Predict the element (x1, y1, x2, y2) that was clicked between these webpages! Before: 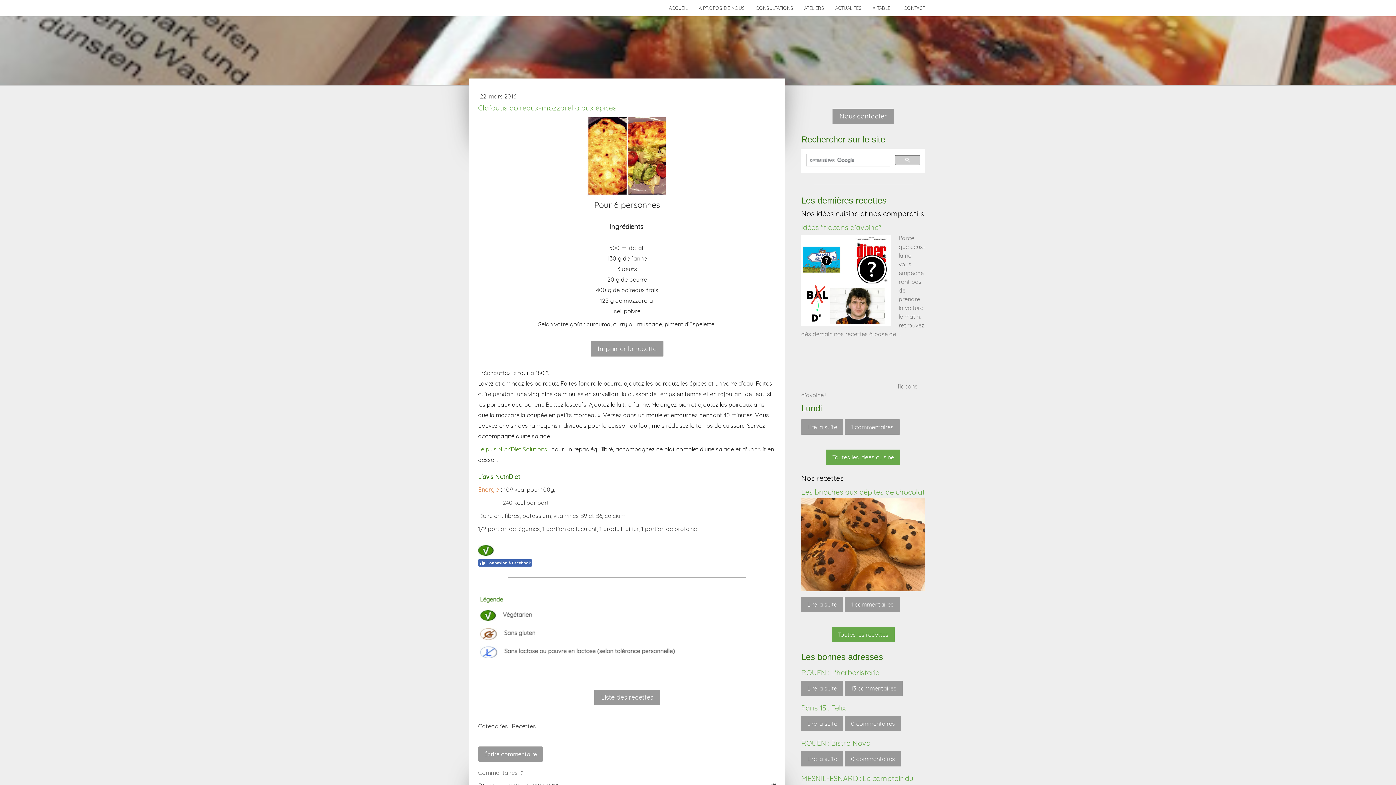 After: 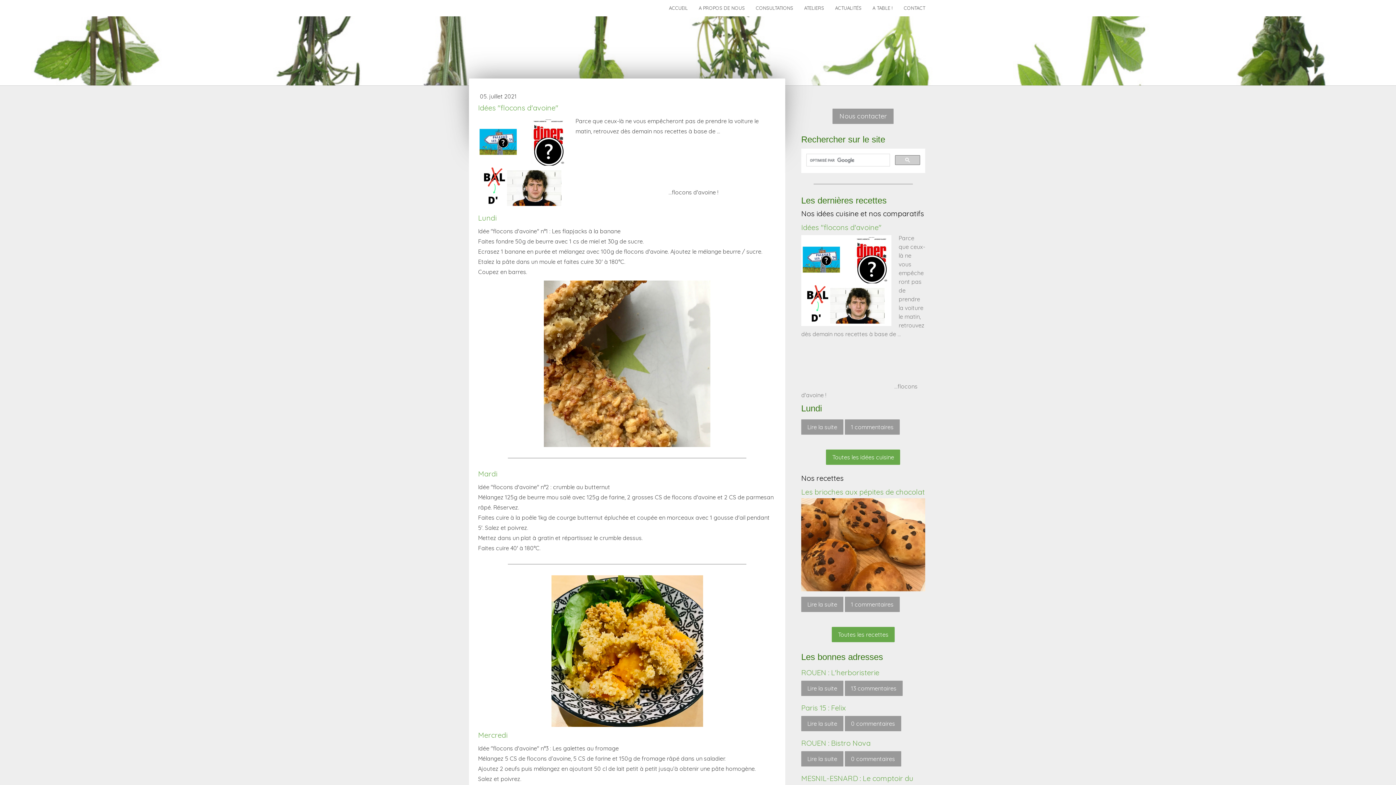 Action: label: Idées "flocons d'avoine" bbox: (801, 222, 925, 231)